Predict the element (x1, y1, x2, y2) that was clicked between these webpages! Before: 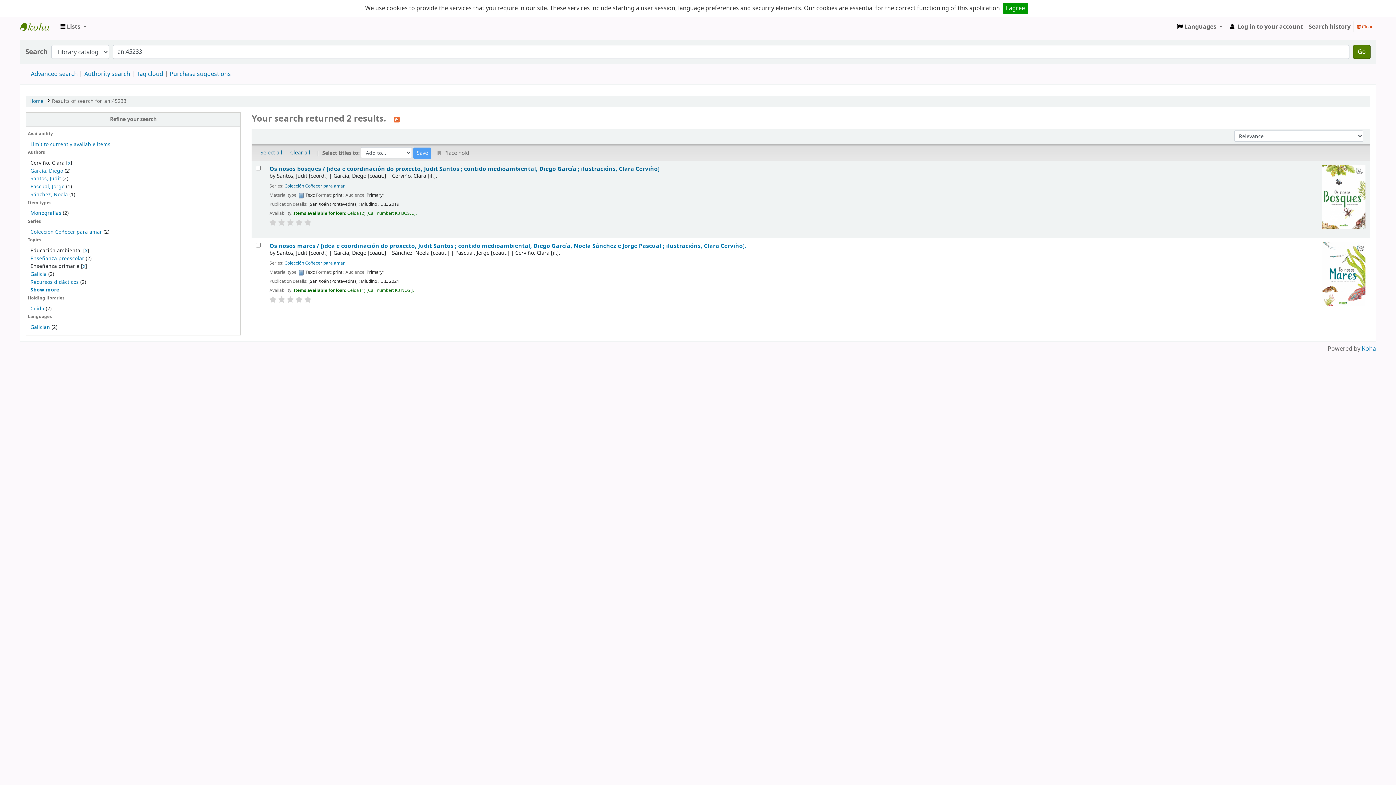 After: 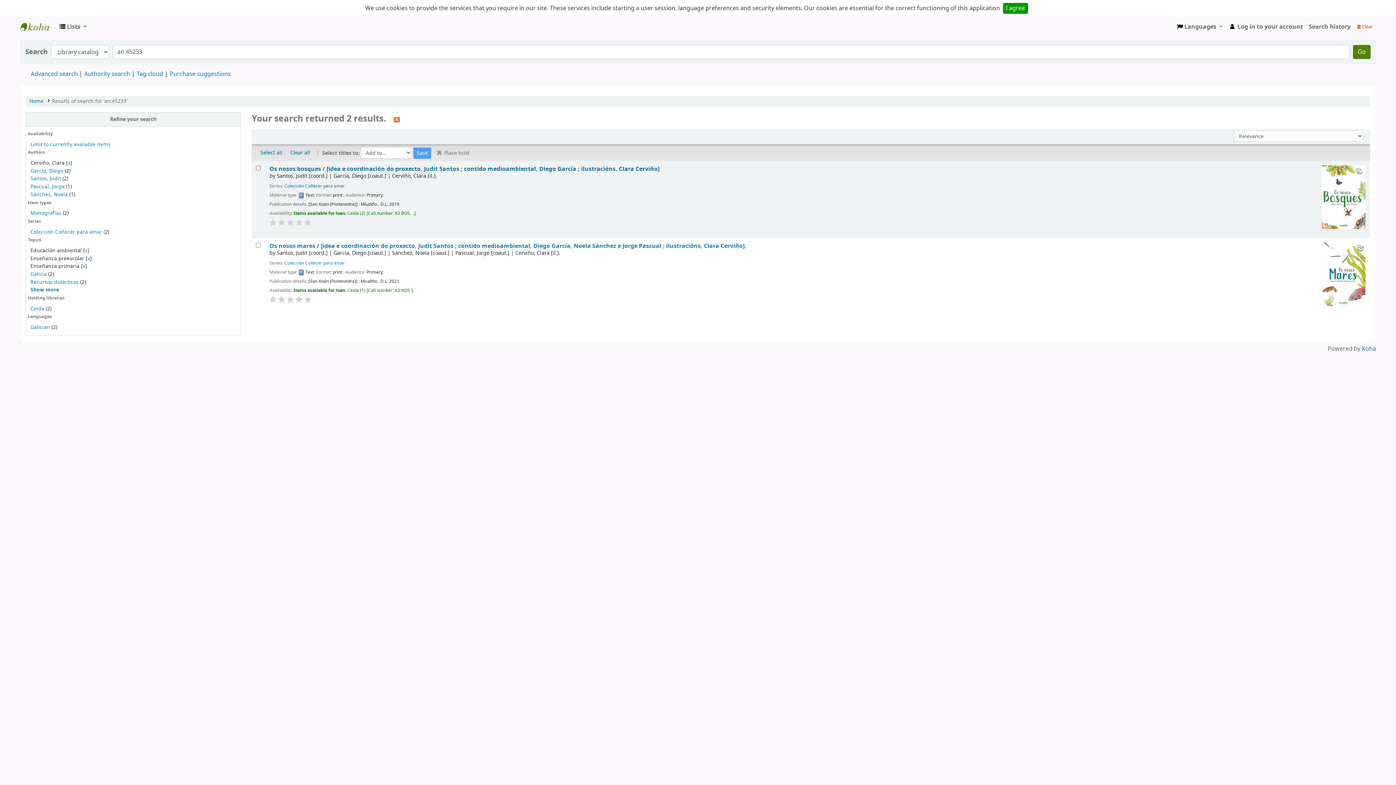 Action: label: Enseñanza preescolar bbox: (30, 254, 84, 262)